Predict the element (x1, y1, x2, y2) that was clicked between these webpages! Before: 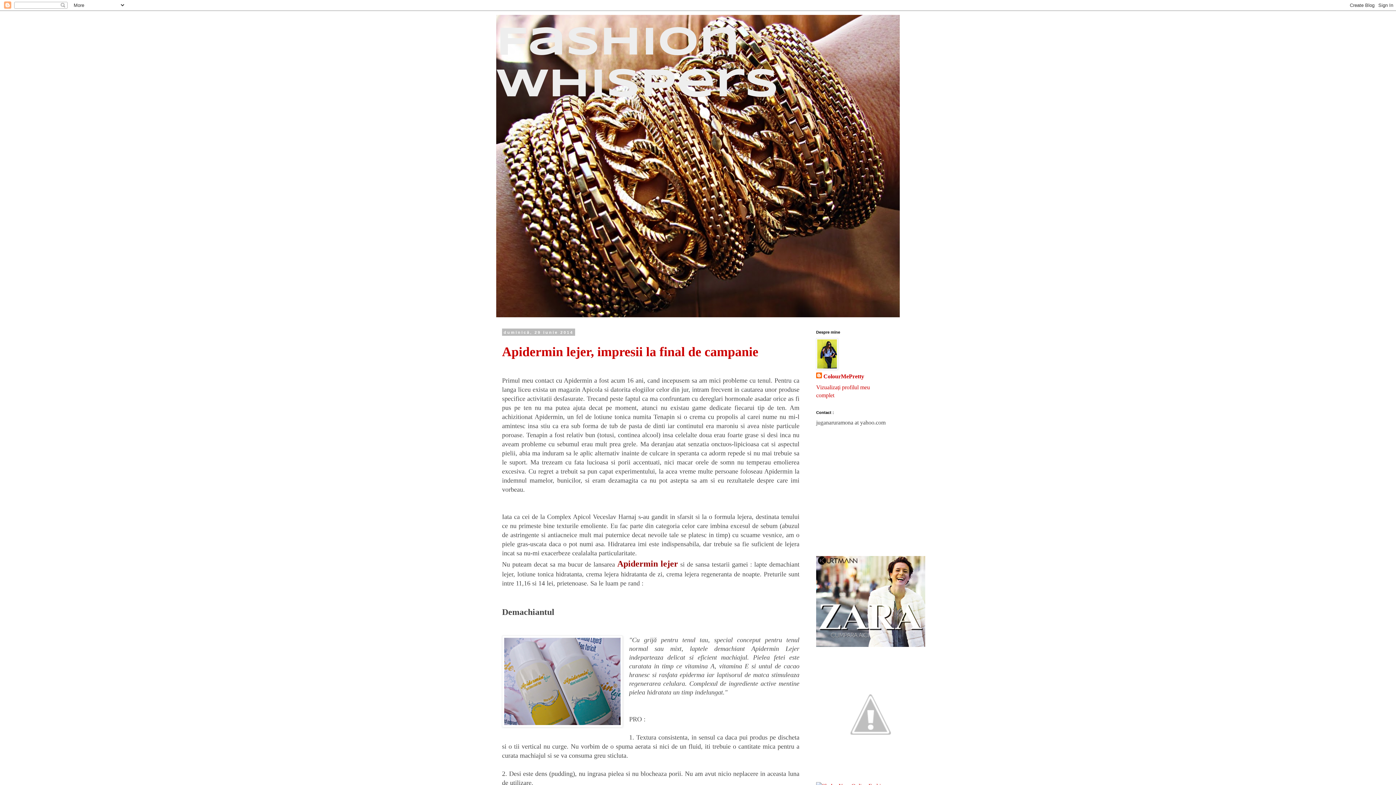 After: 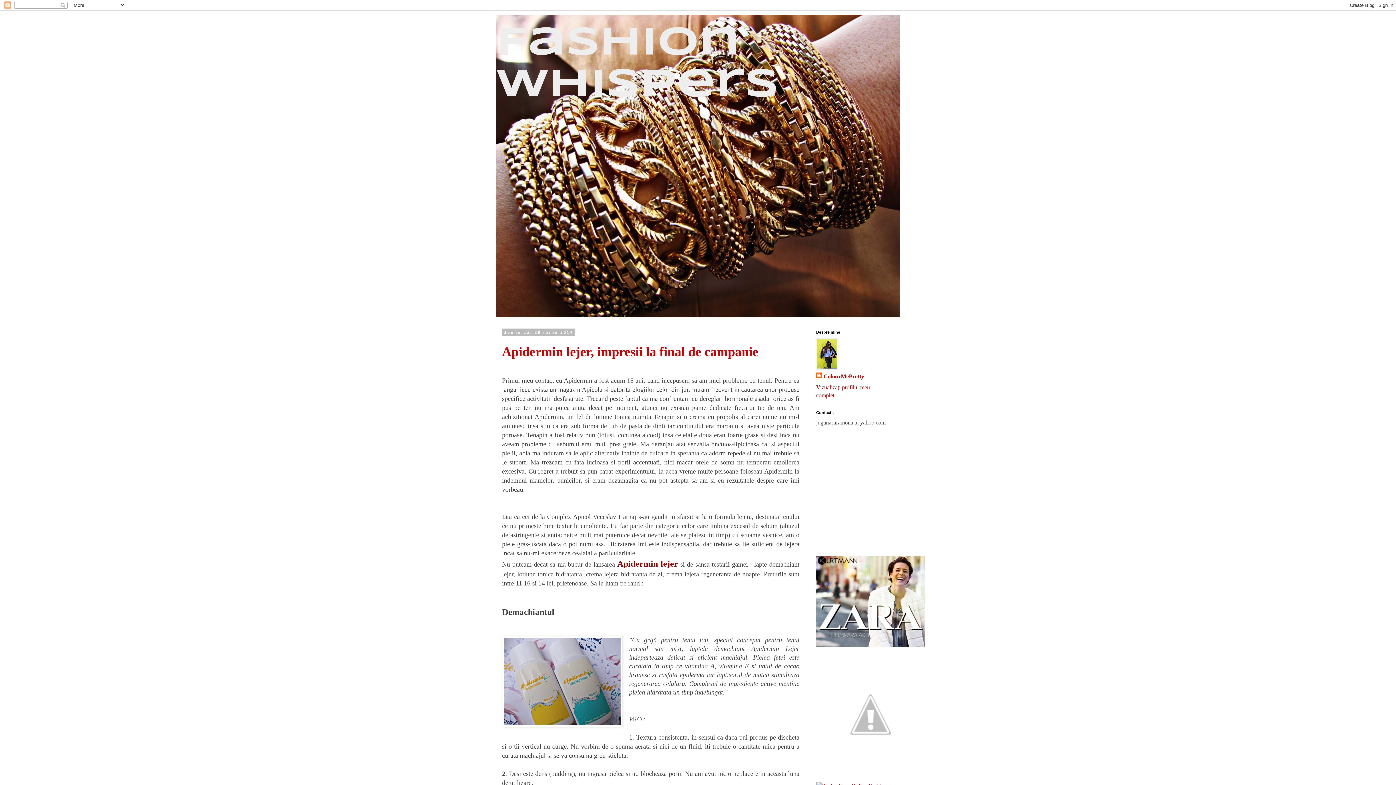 Action: bbox: (816, 642, 925, 648)